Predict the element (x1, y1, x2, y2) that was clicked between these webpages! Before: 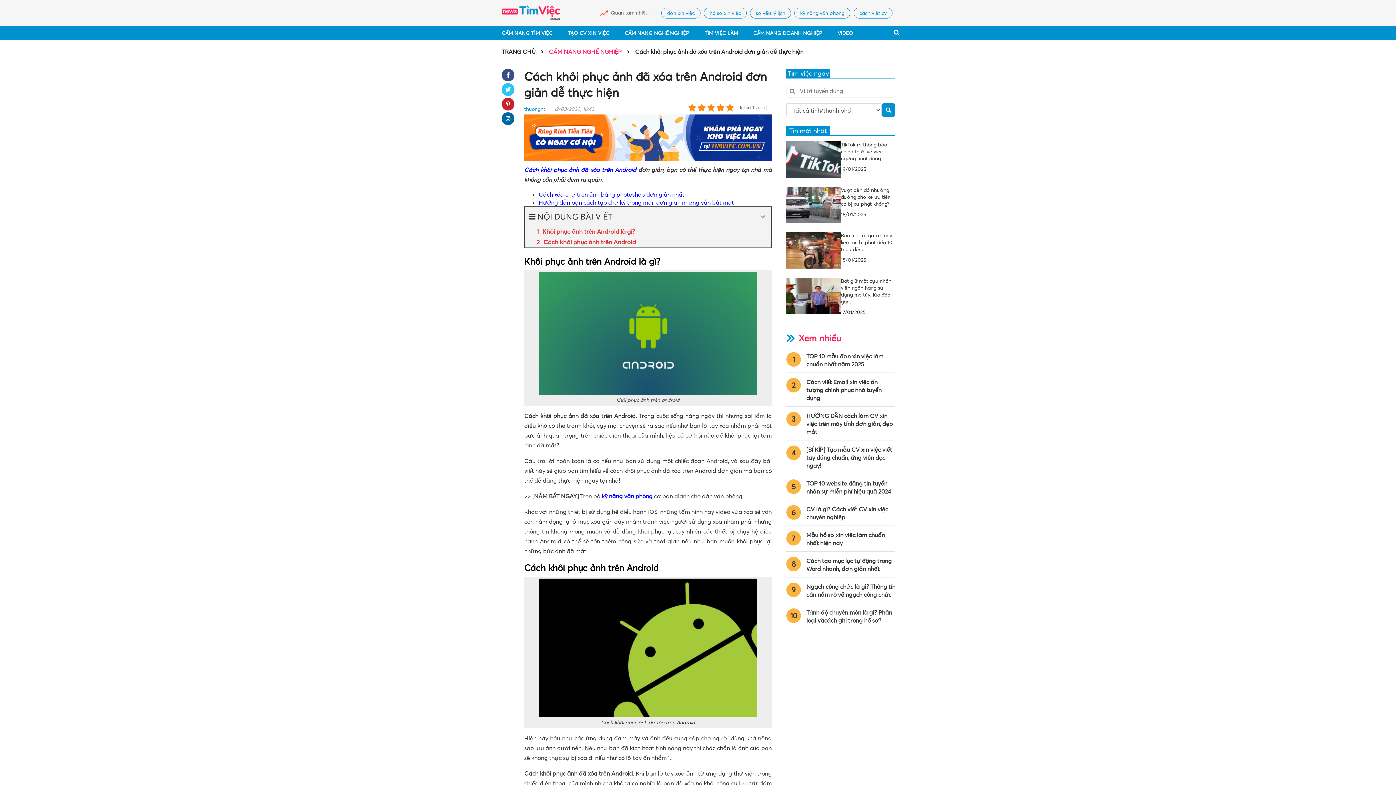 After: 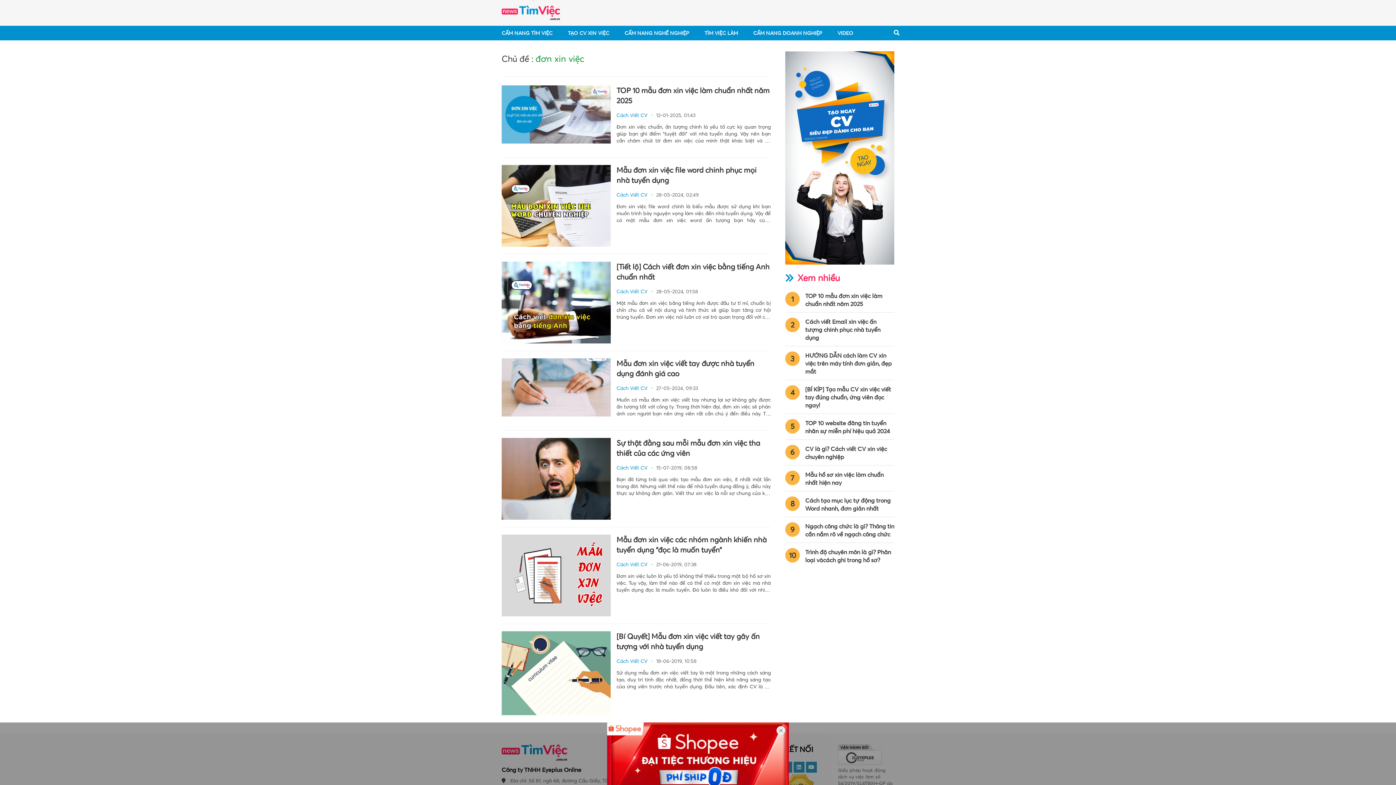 Action: bbox: (661, 7, 700, 18) label: đơn xin việc